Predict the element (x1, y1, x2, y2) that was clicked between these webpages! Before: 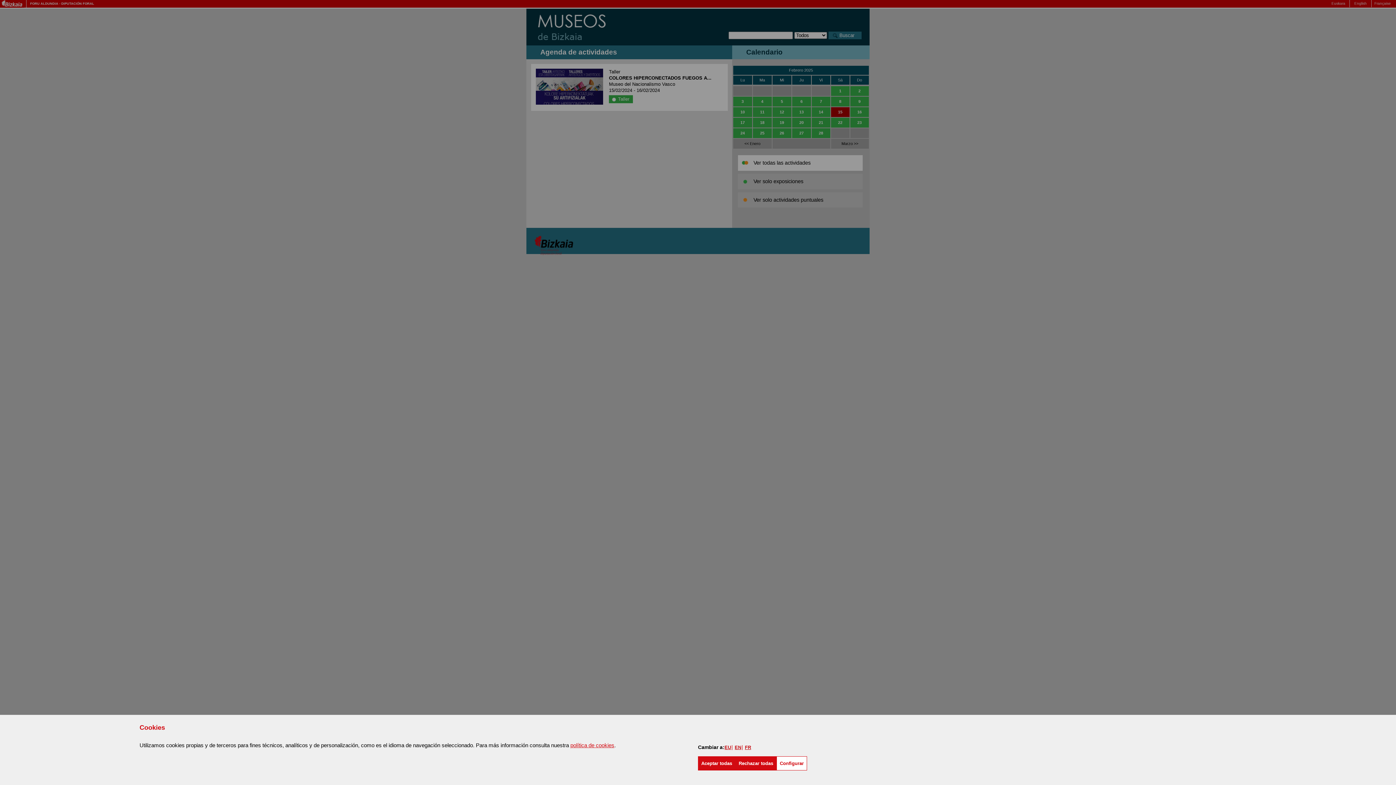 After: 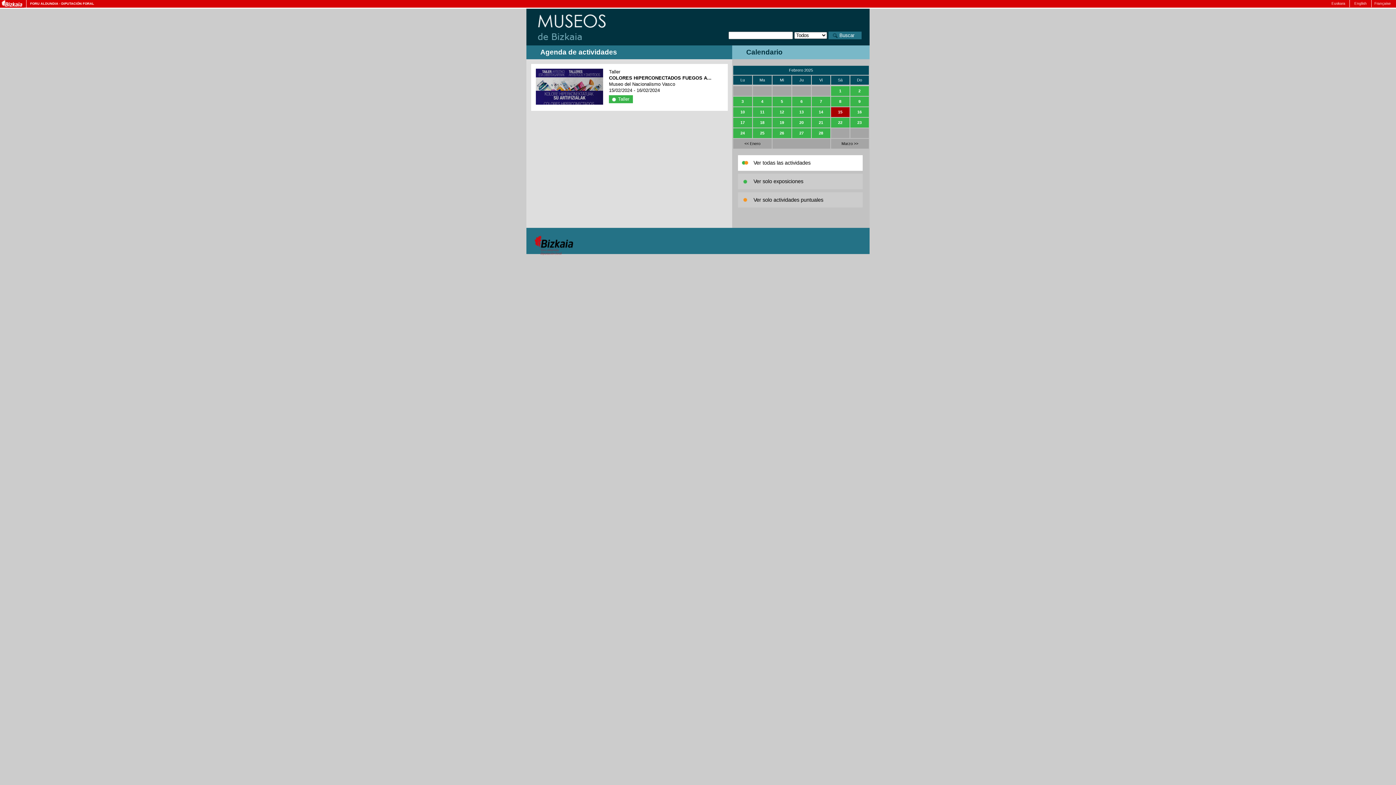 Action: bbox: (735, 756, 776, 770) label: Rechazar todas